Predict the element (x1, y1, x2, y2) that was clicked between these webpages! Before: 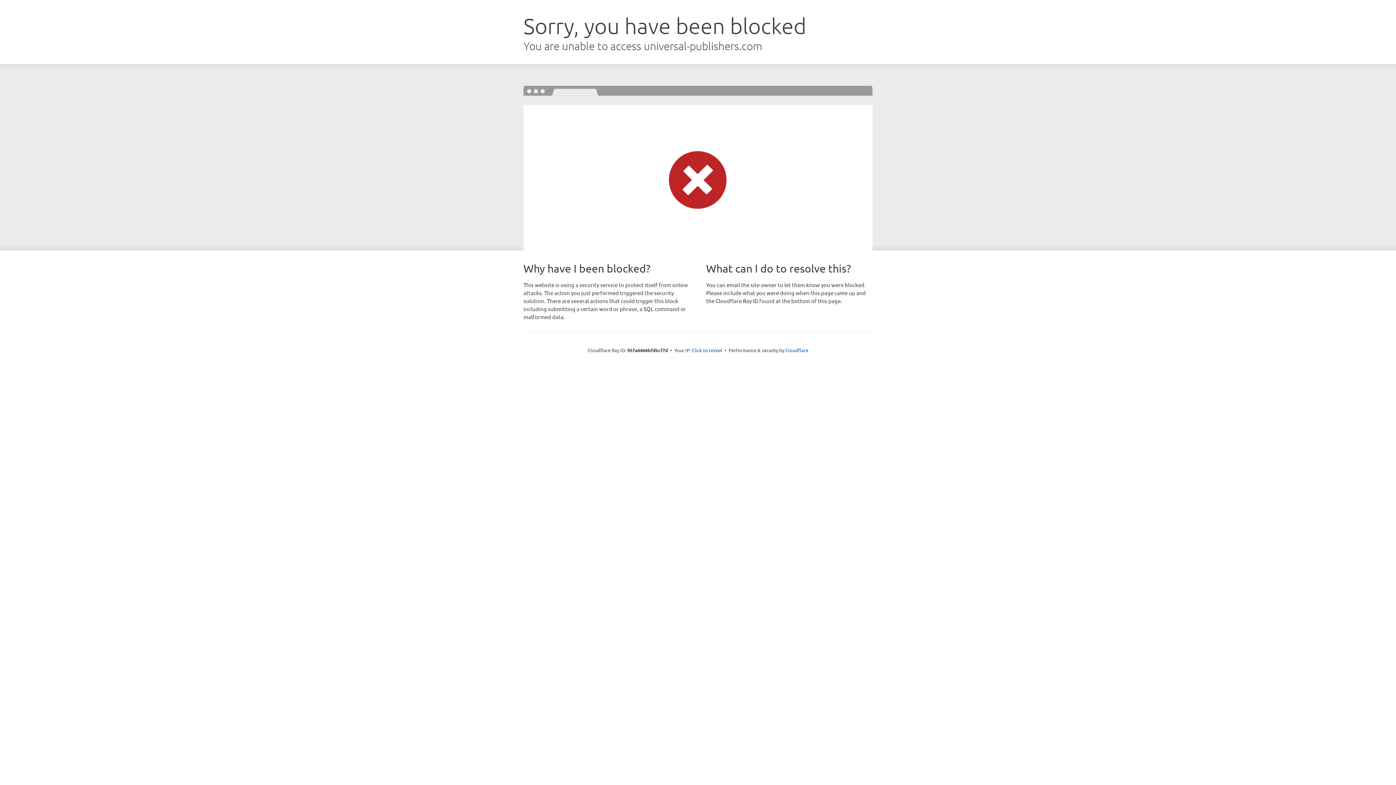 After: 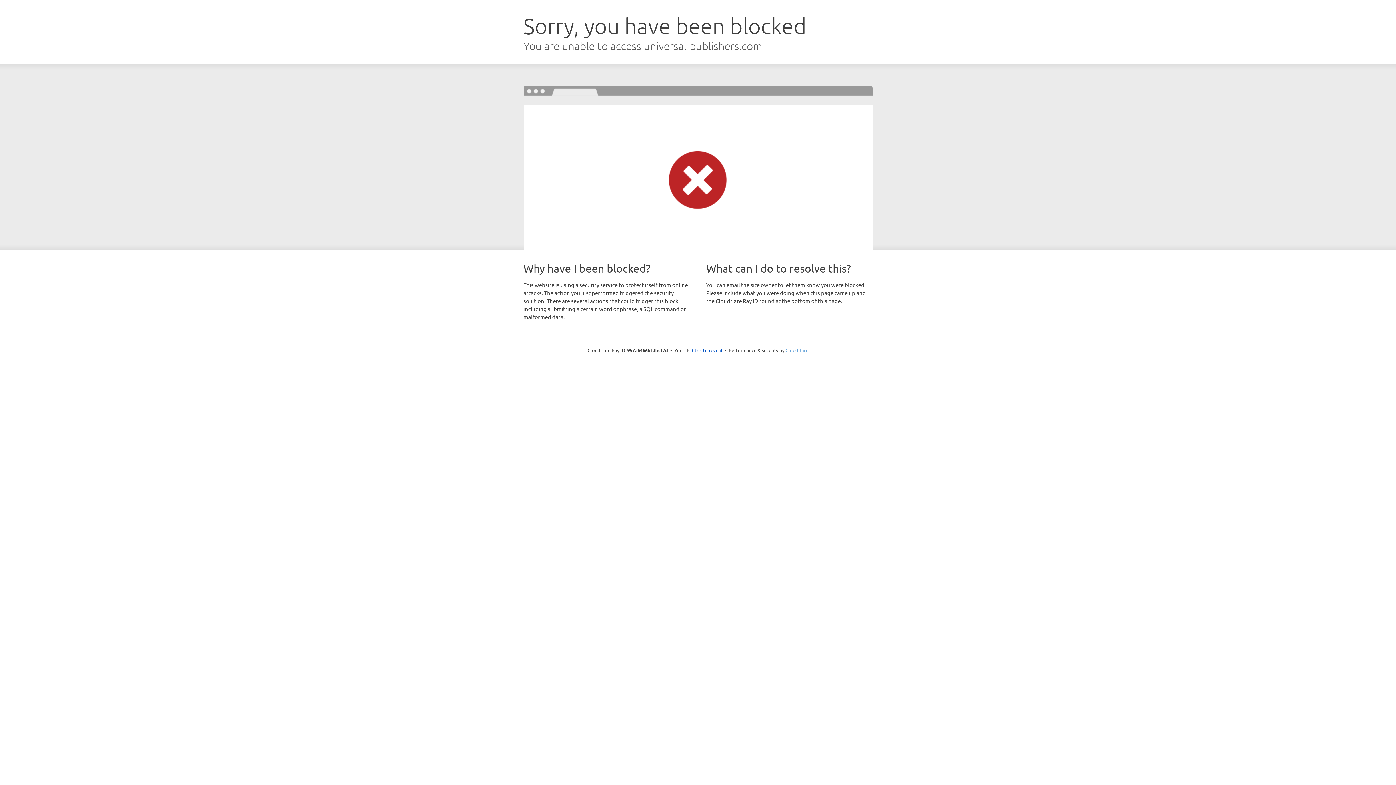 Action: bbox: (785, 347, 808, 353) label: Cloudflare